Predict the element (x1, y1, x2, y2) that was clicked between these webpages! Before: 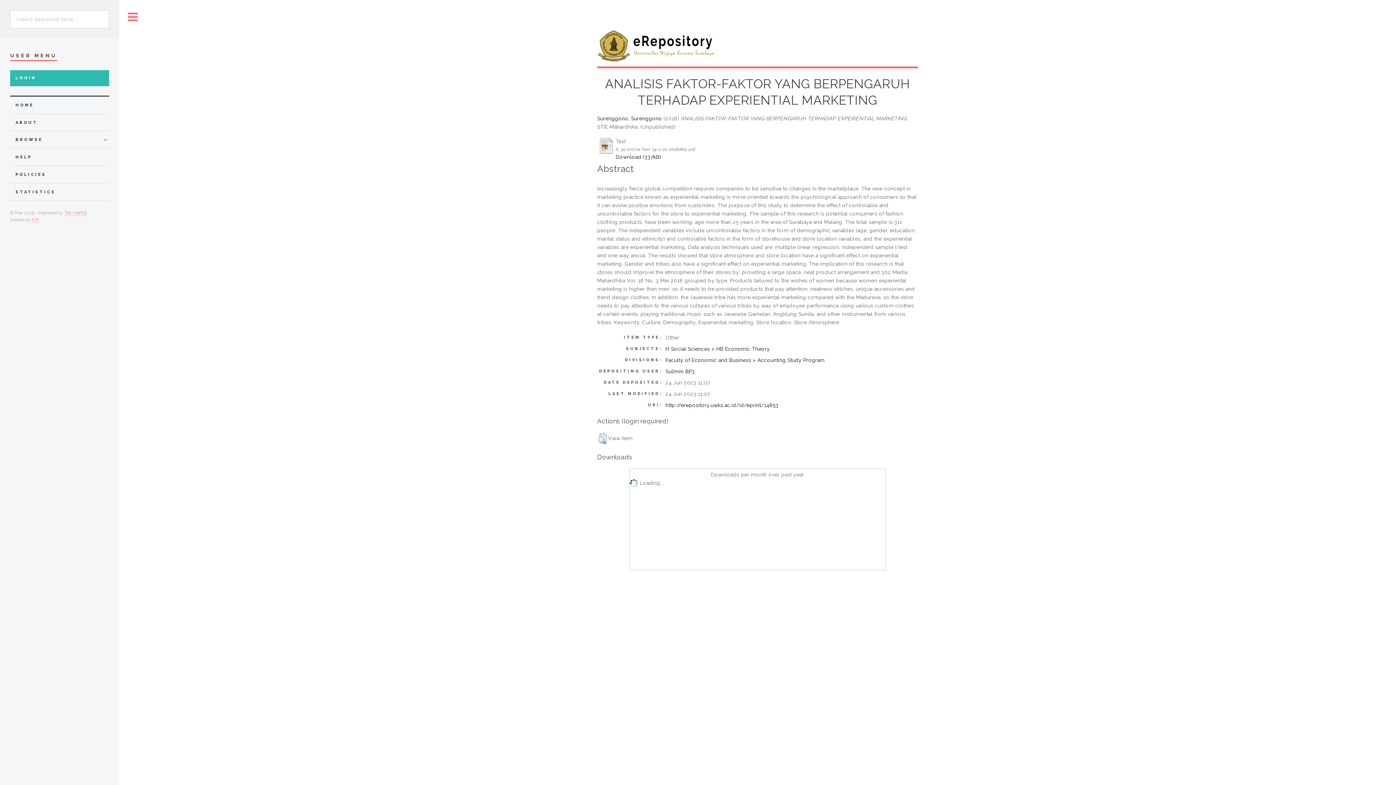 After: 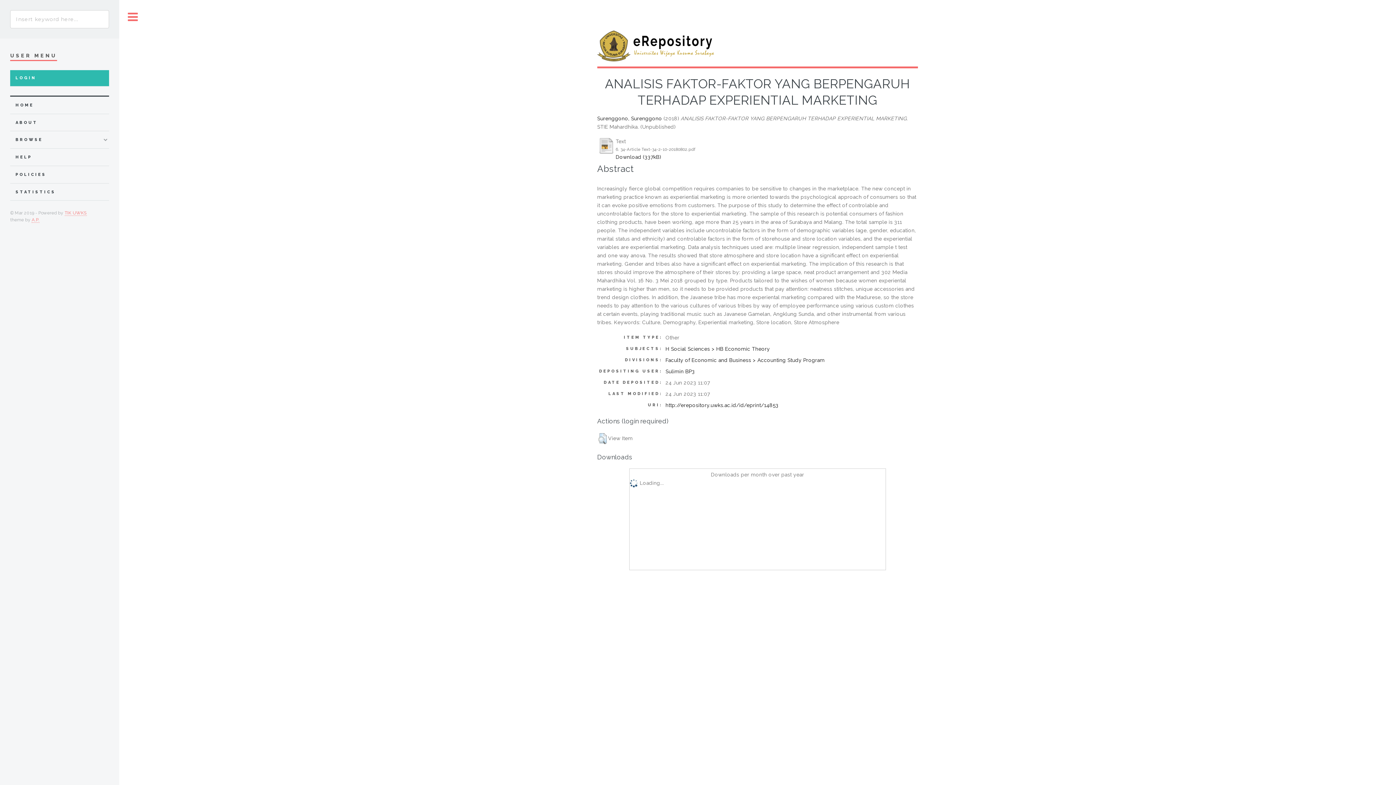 Action: bbox: (598, 150, 614, 156)